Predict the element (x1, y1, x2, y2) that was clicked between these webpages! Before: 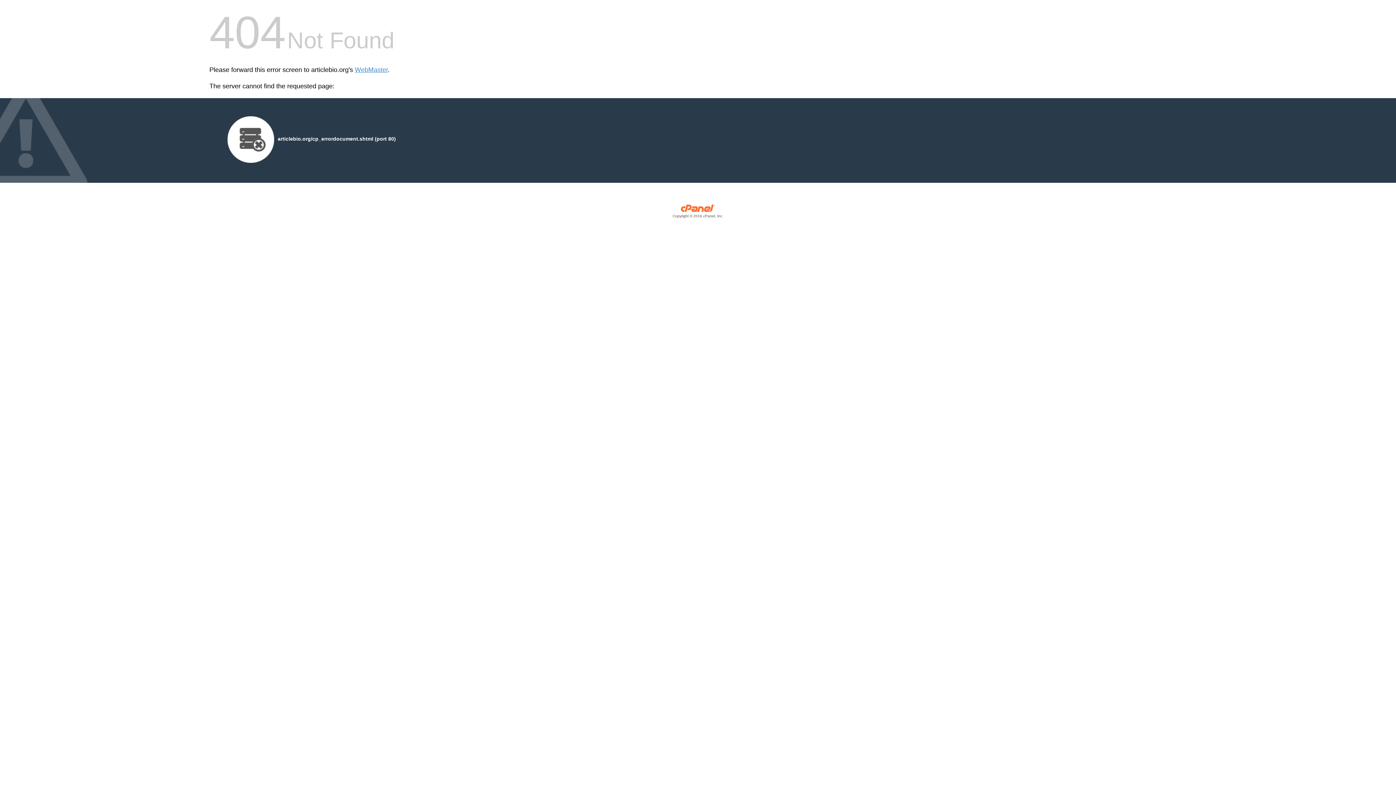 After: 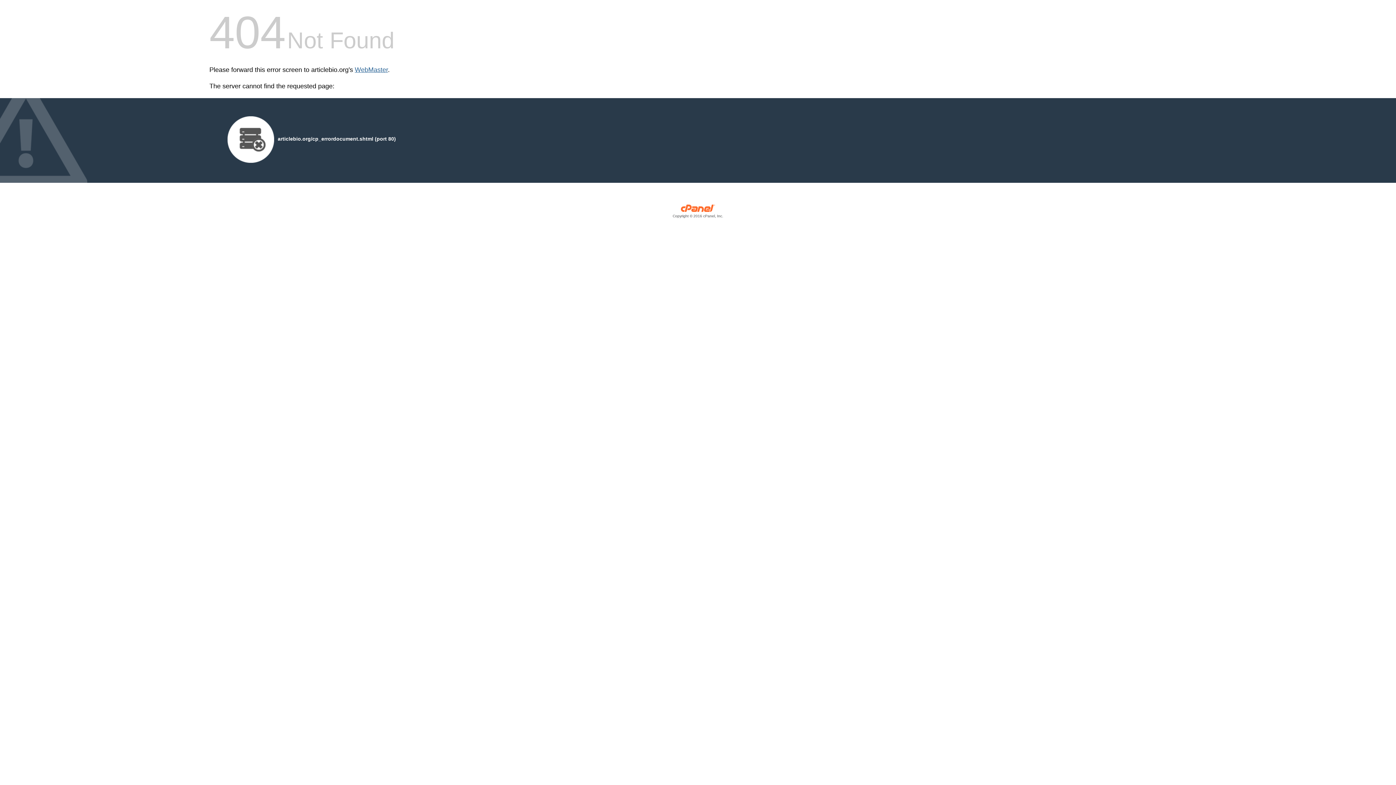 Action: label: WebMaster bbox: (354, 66, 388, 73)